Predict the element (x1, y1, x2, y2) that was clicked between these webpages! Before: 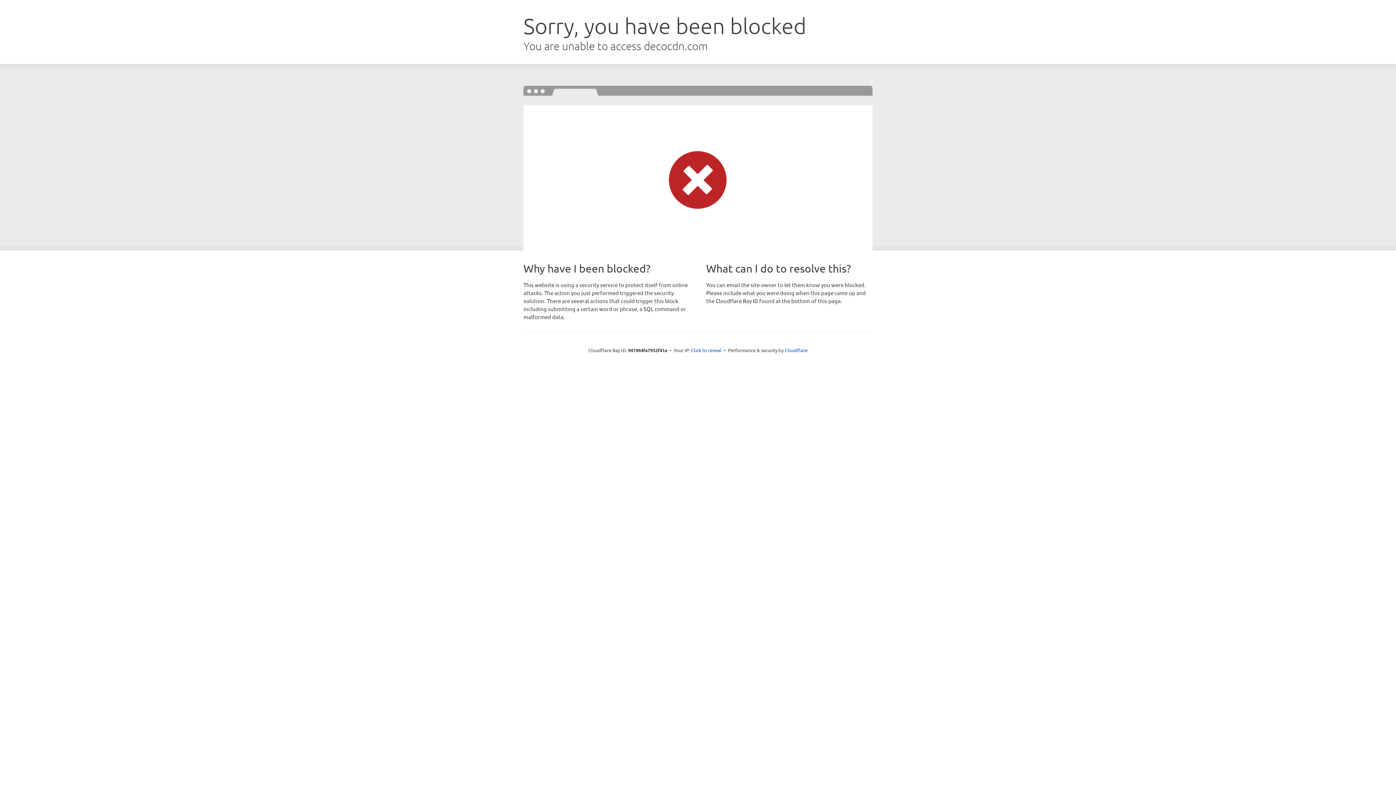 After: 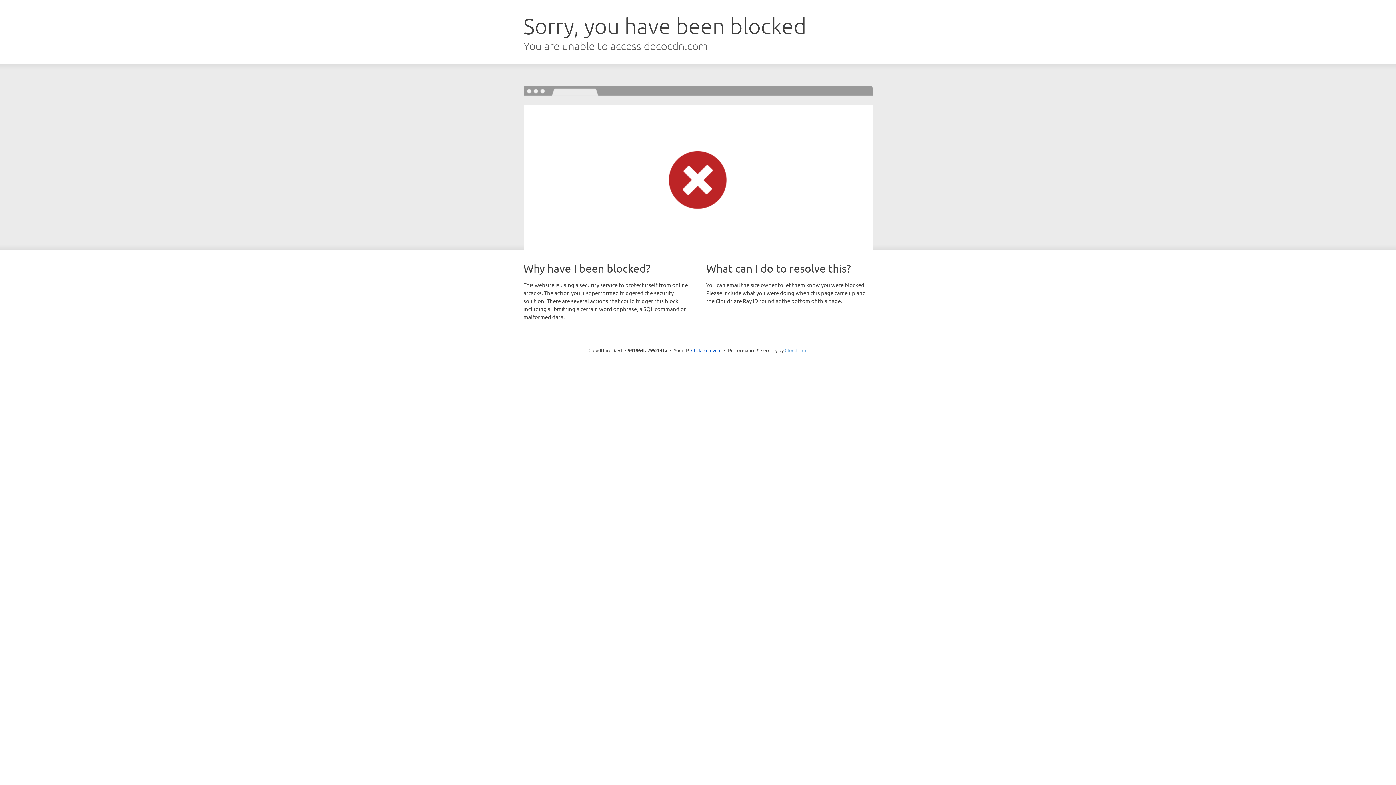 Action: bbox: (784, 347, 807, 353) label: Cloudflare